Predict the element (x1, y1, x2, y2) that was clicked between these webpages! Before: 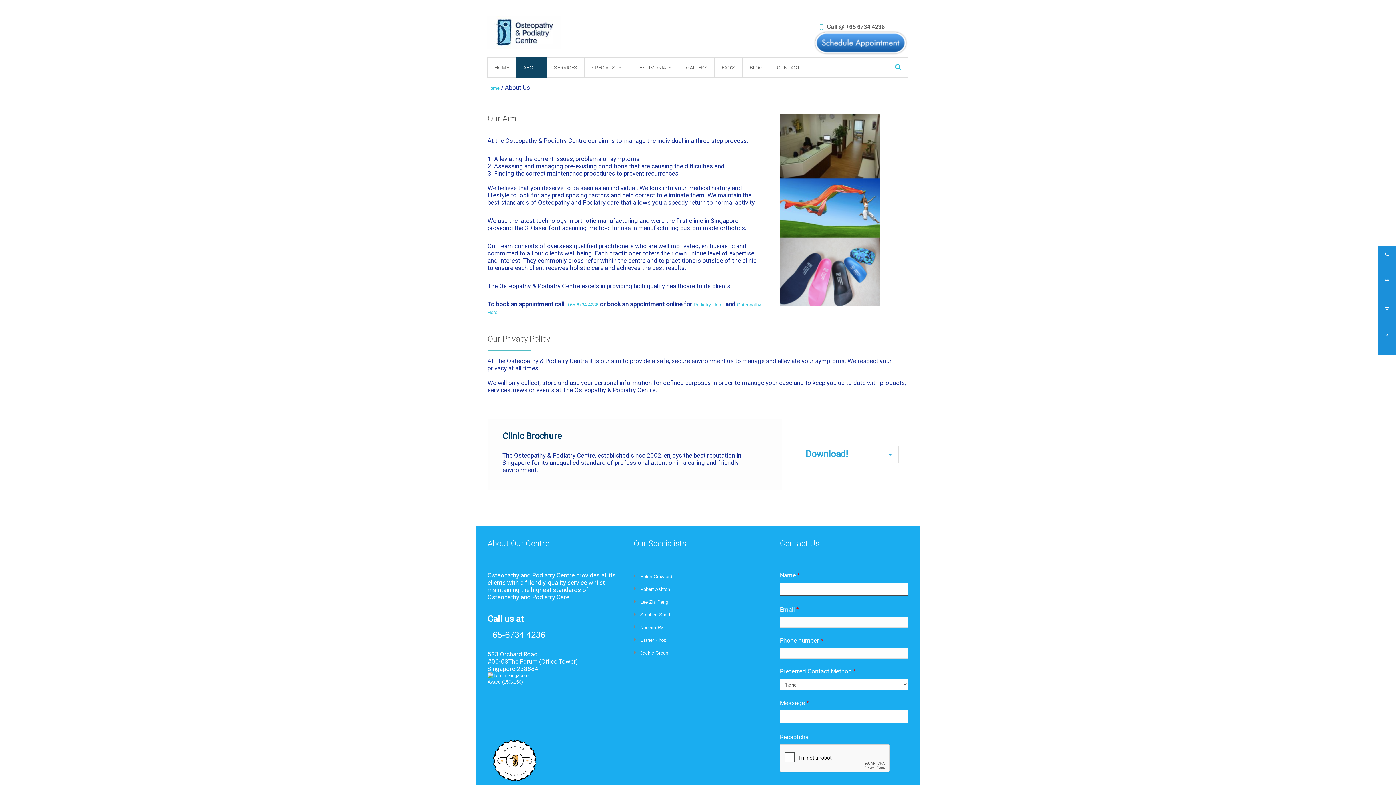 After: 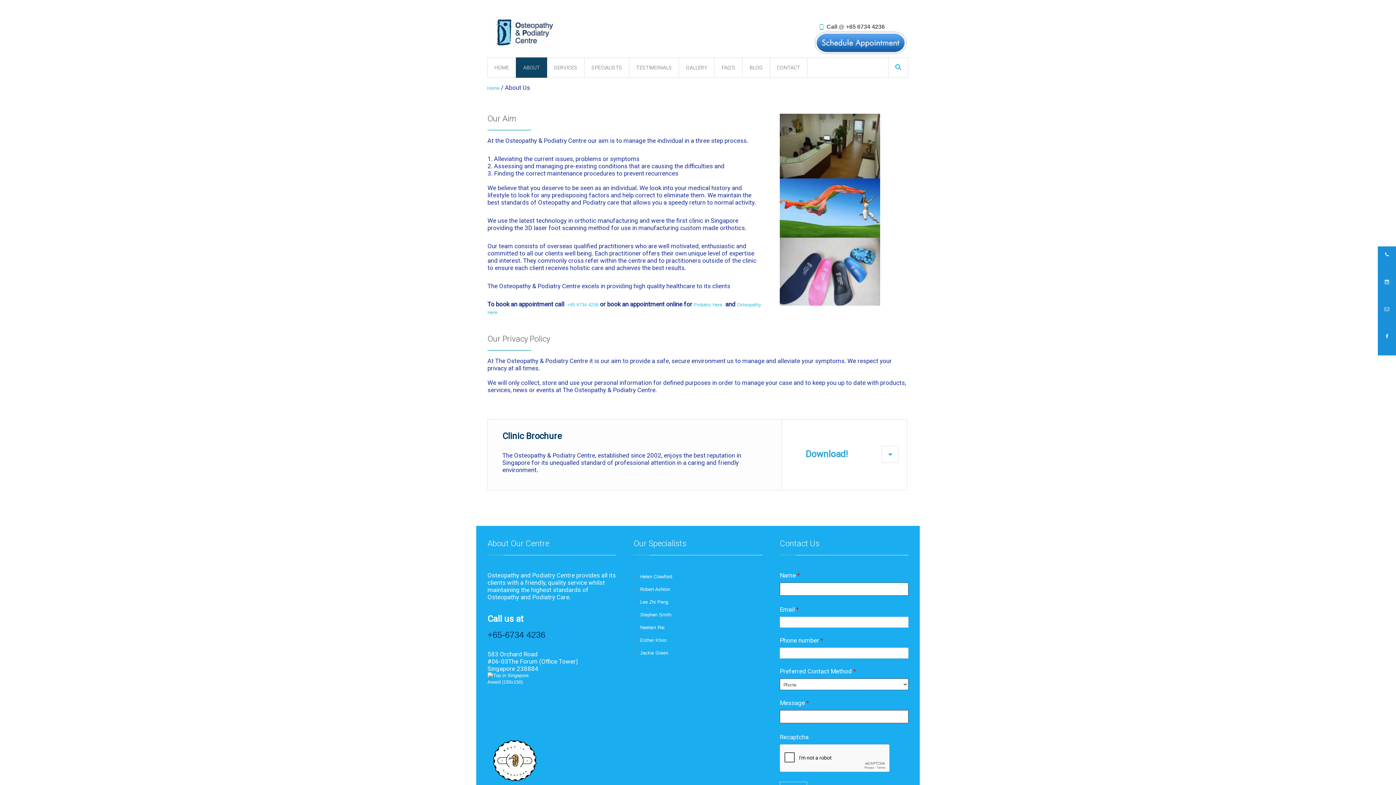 Action: bbox: (487, 633, 545, 639) label: +65-6734 4236